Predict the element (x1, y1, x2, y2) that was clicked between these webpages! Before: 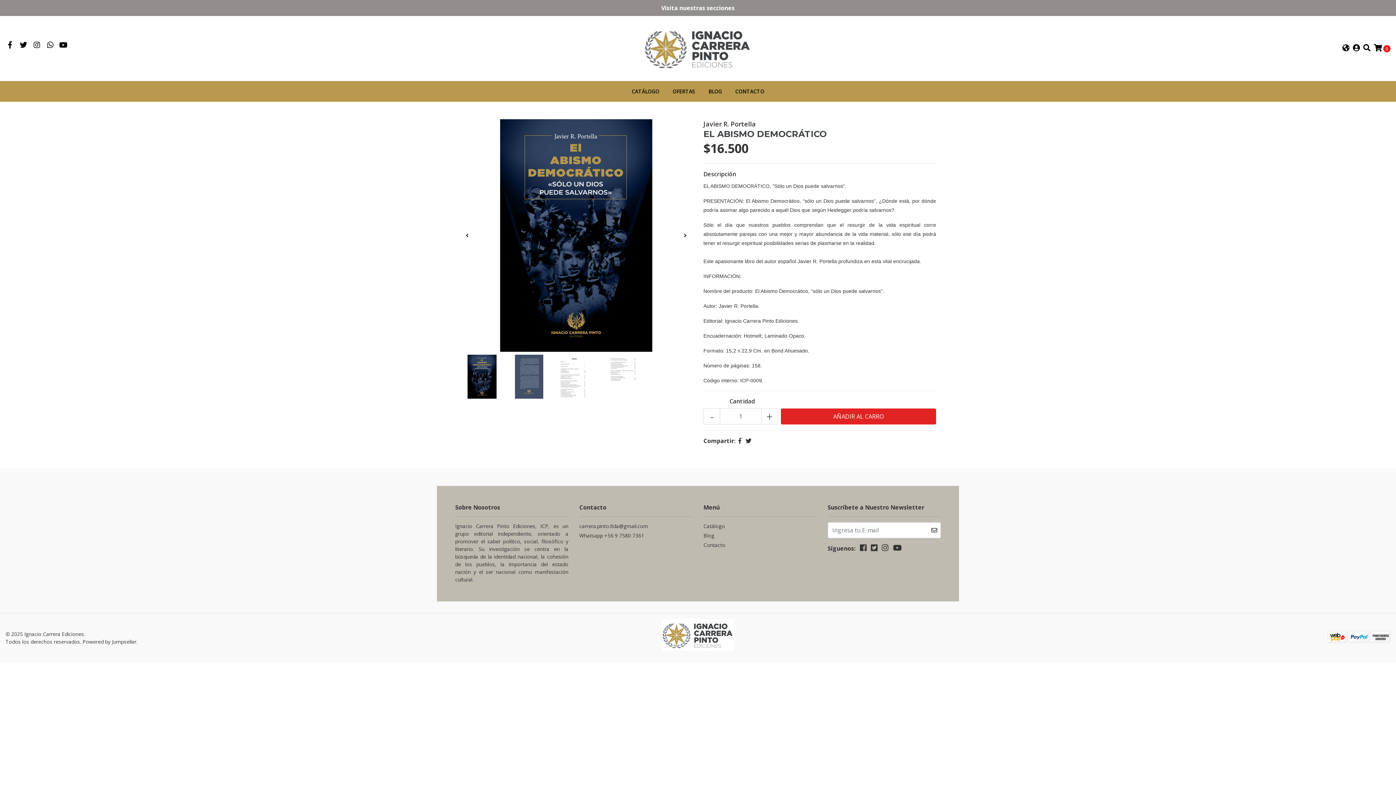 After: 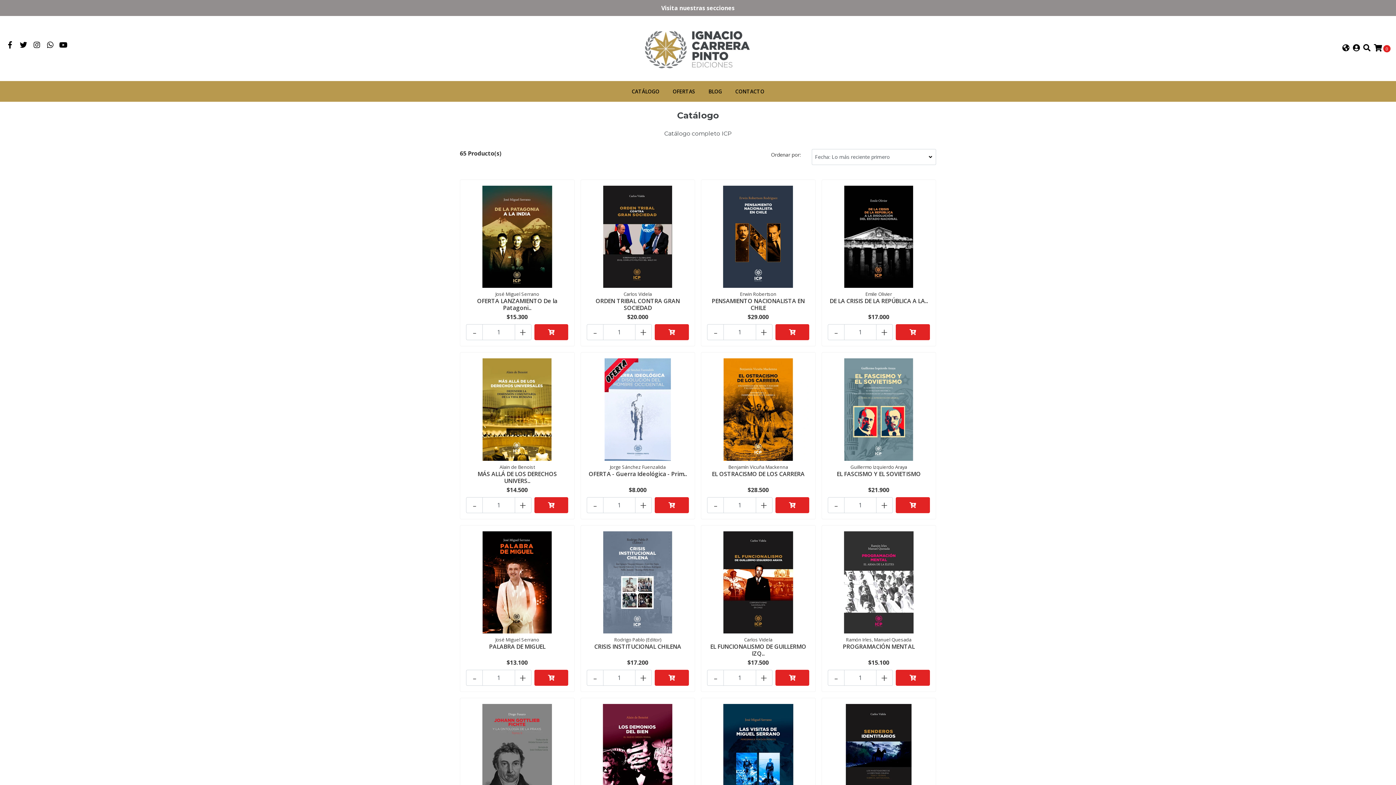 Action: label: CATÁLOGO bbox: (625, 80, 666, 101)